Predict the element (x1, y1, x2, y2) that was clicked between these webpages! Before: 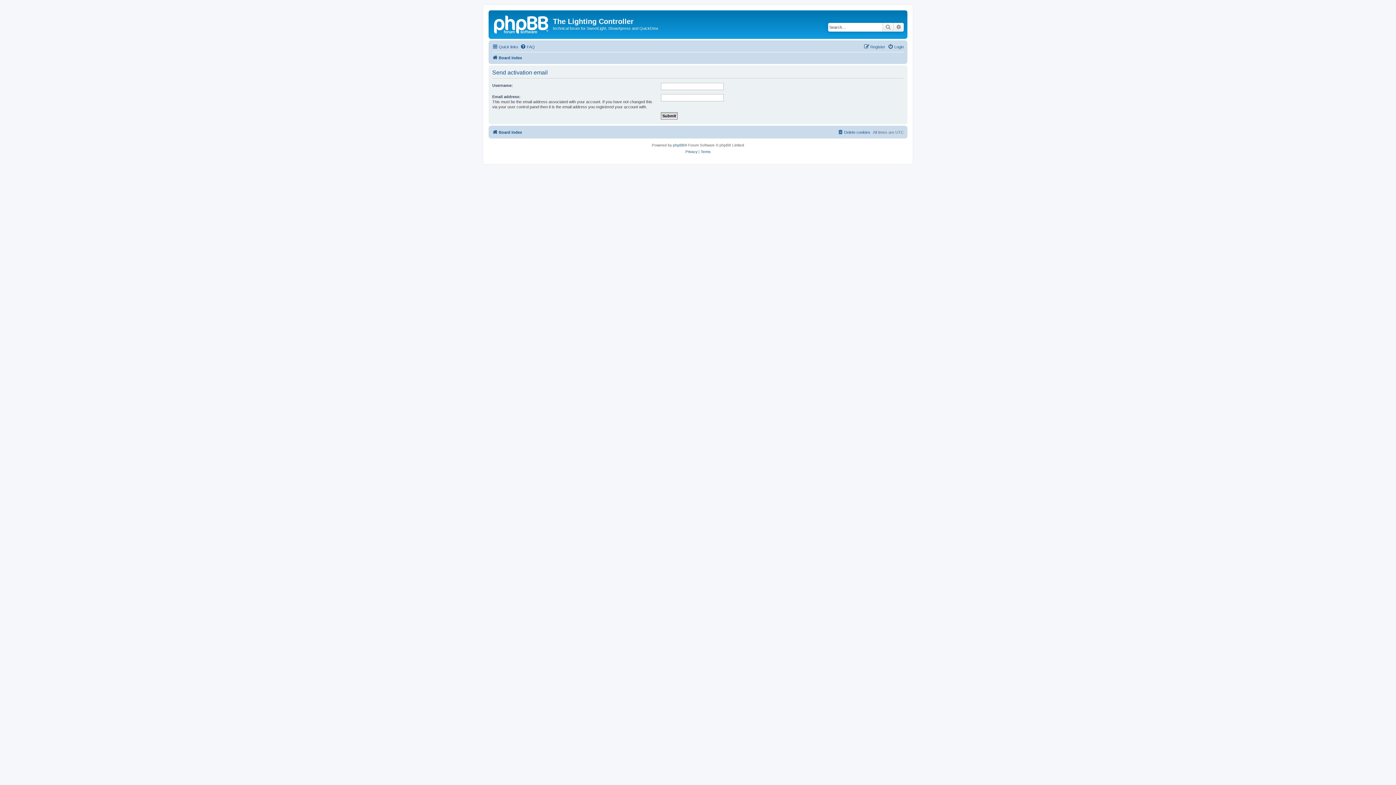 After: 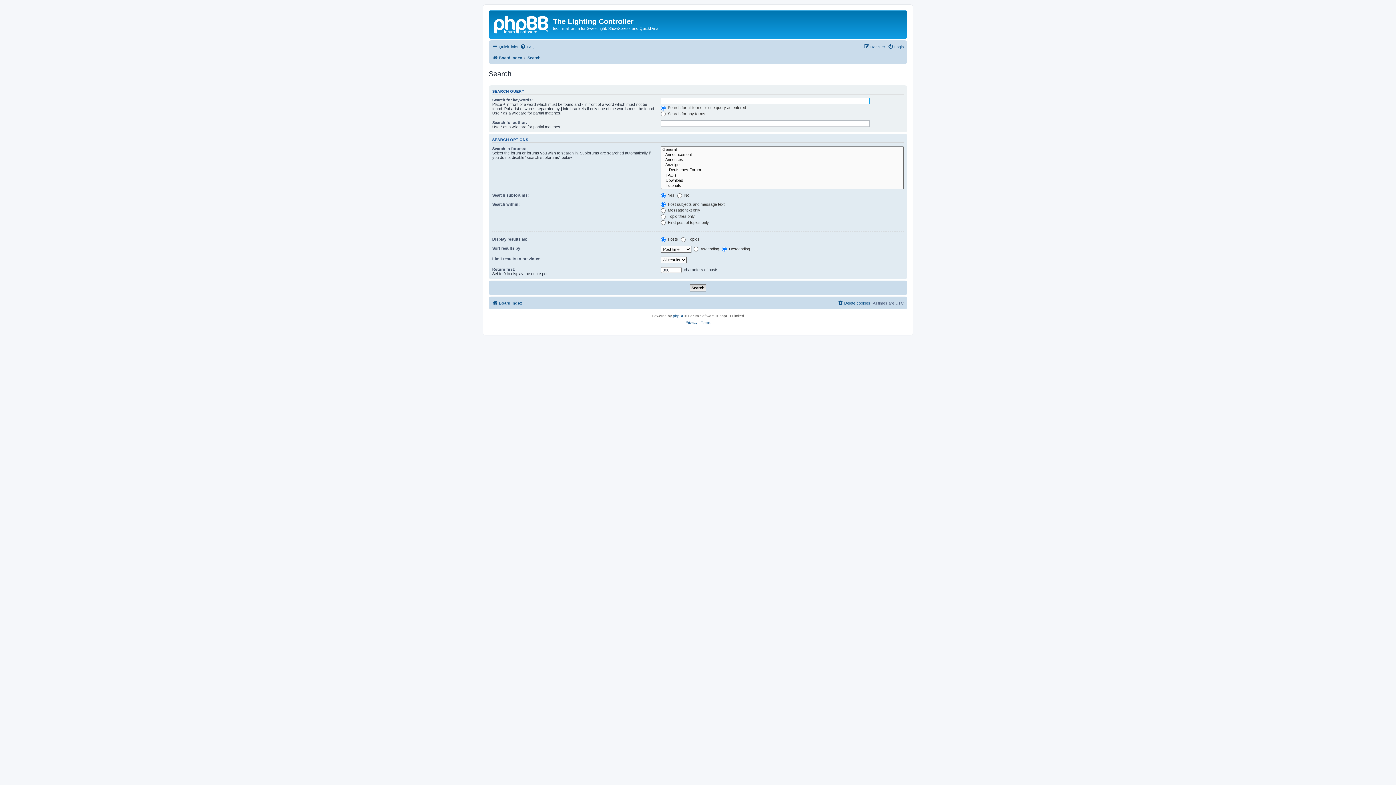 Action: bbox: (893, 22, 904, 31) label: Advanced search